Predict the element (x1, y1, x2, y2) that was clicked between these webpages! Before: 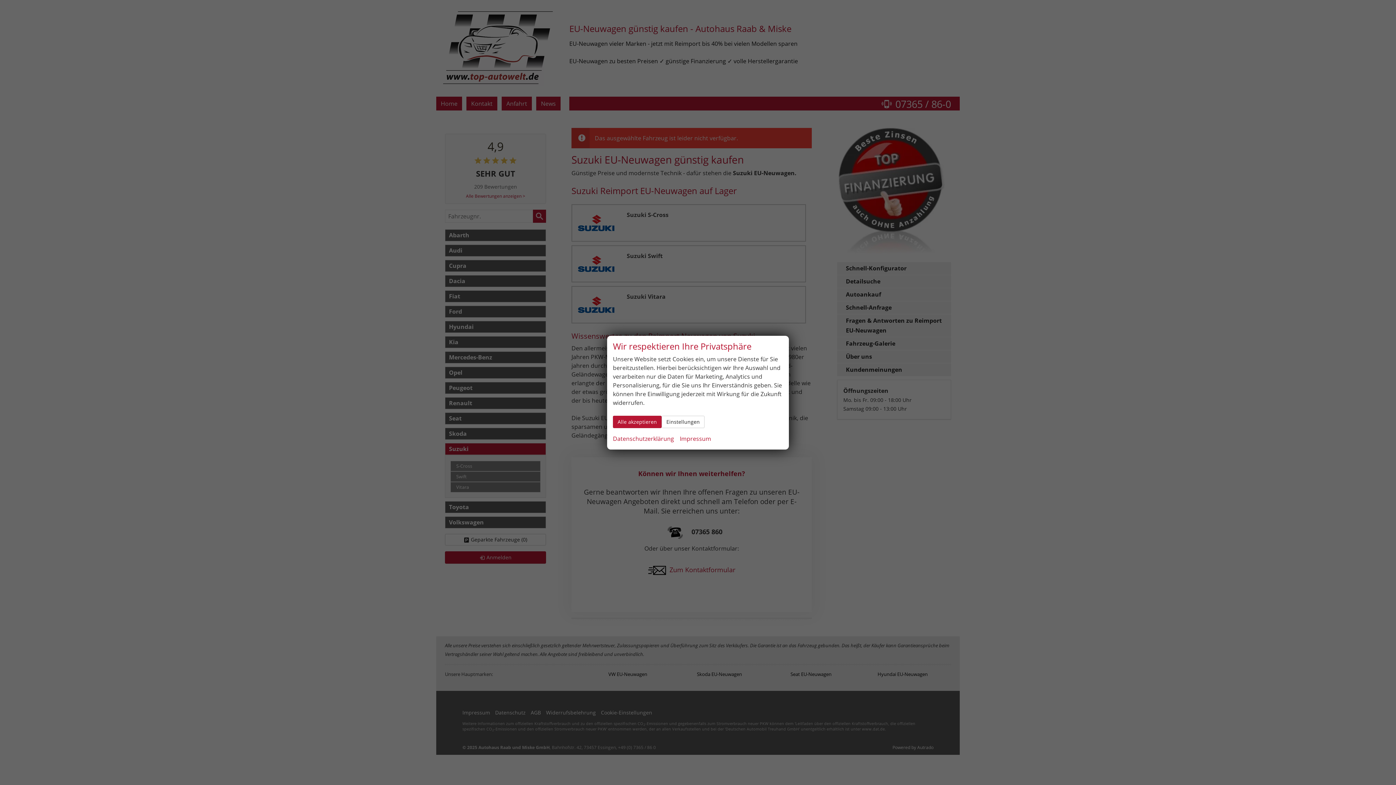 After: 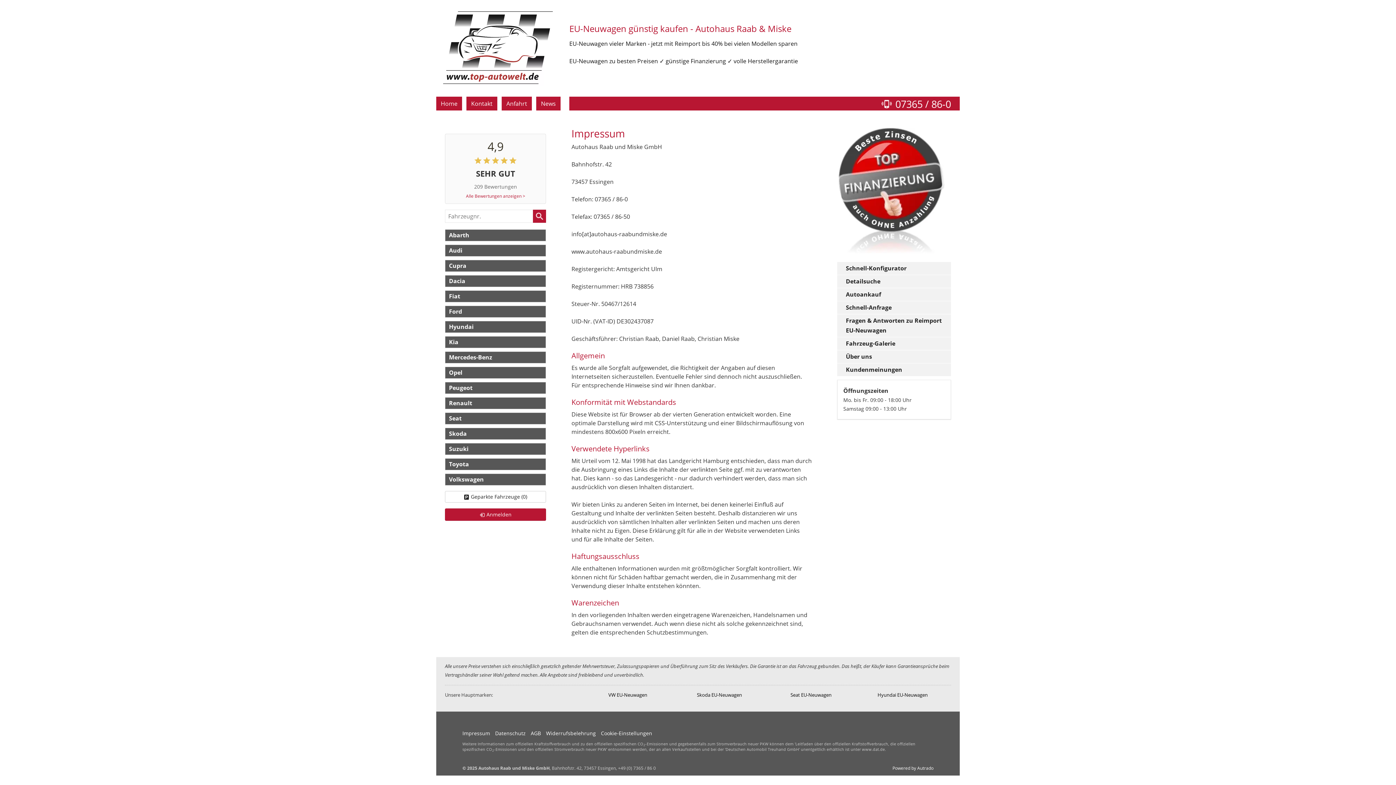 Action: label: Impressum bbox: (680, 434, 711, 443)